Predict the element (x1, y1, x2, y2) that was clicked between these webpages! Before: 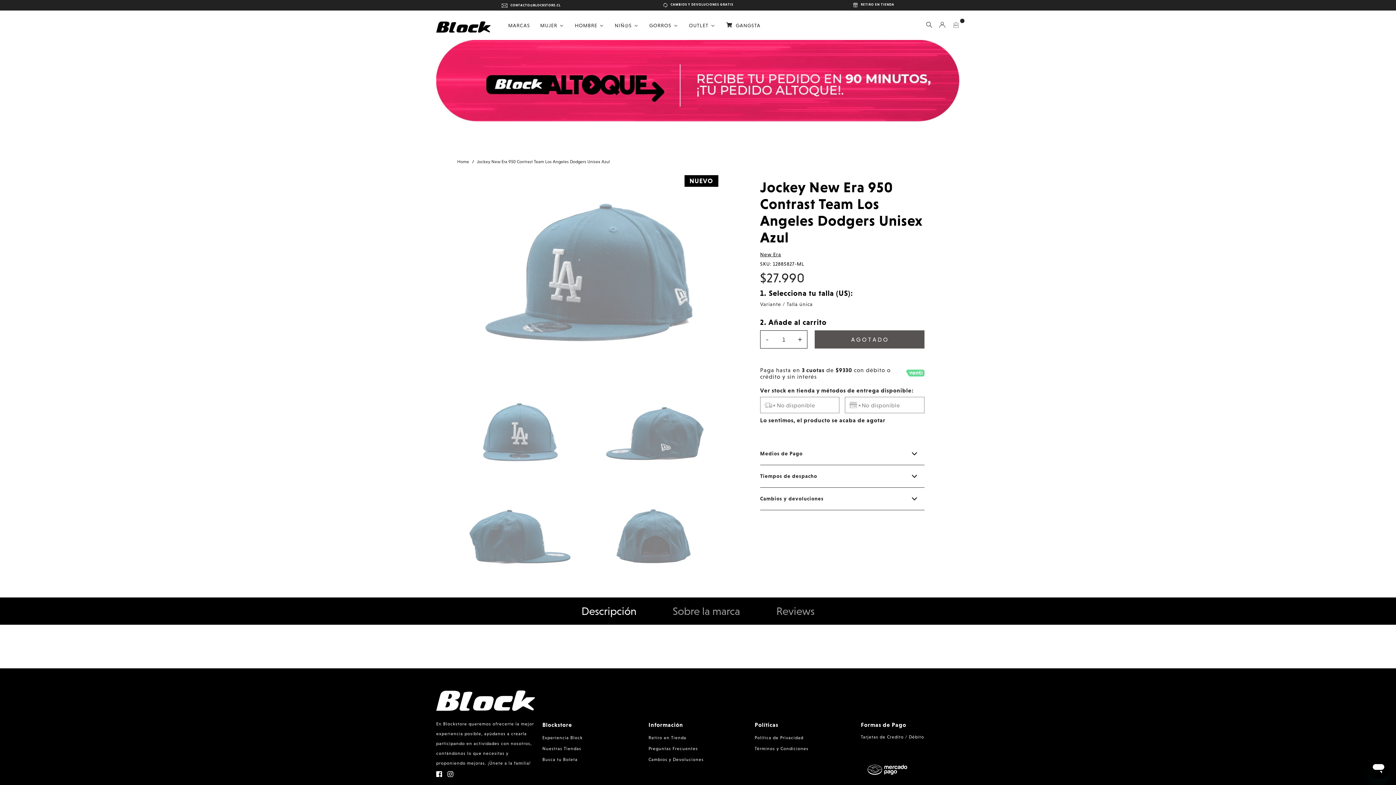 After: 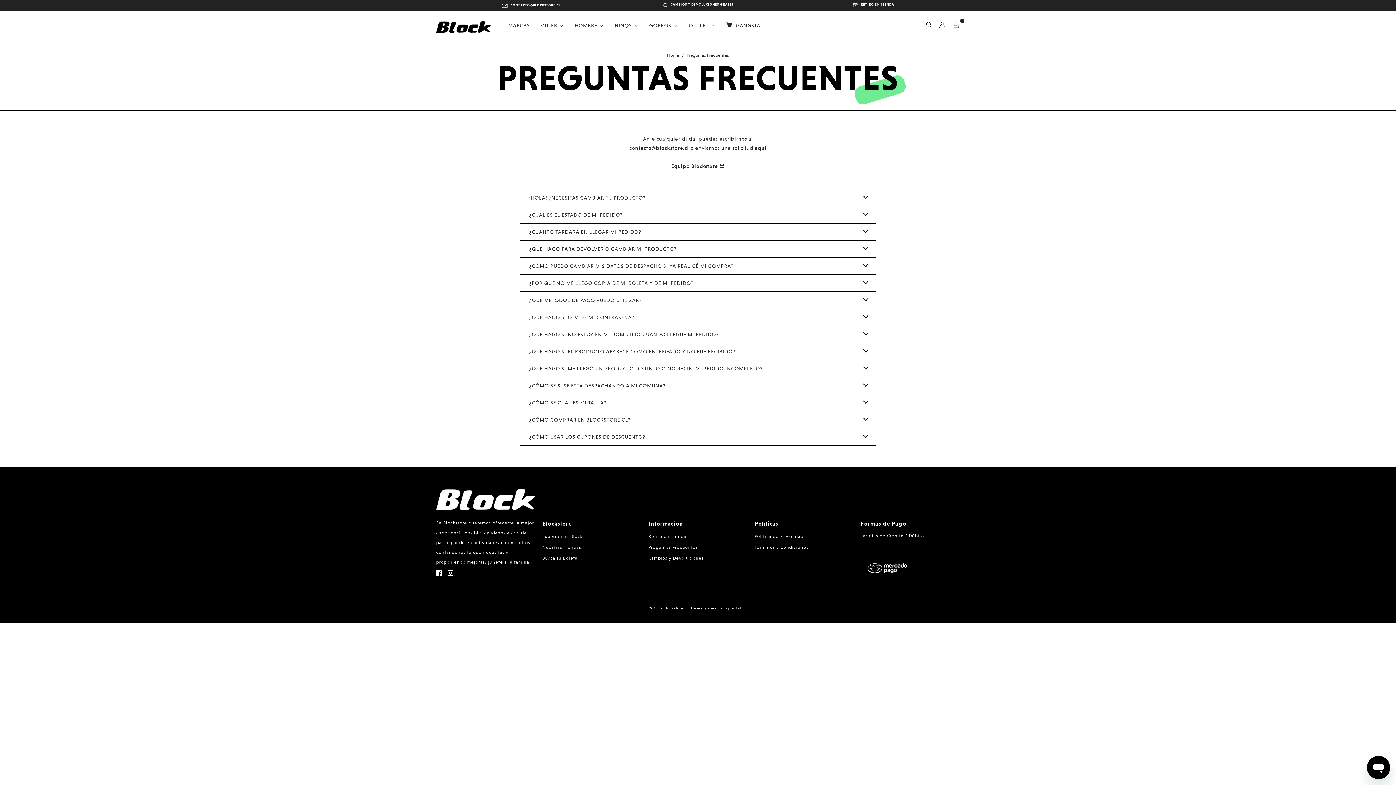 Action: label: Preguntas Frecuentes bbox: (648, 746, 698, 751)